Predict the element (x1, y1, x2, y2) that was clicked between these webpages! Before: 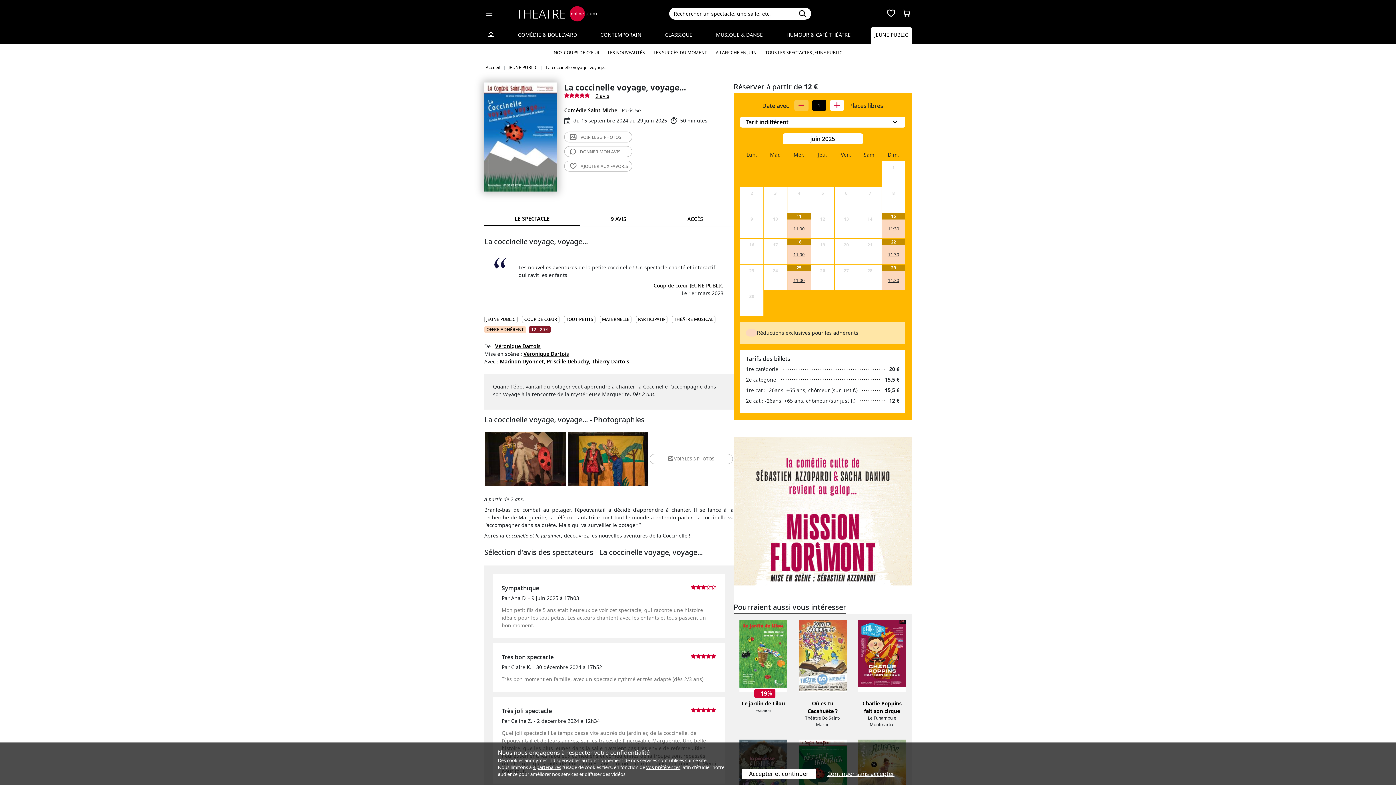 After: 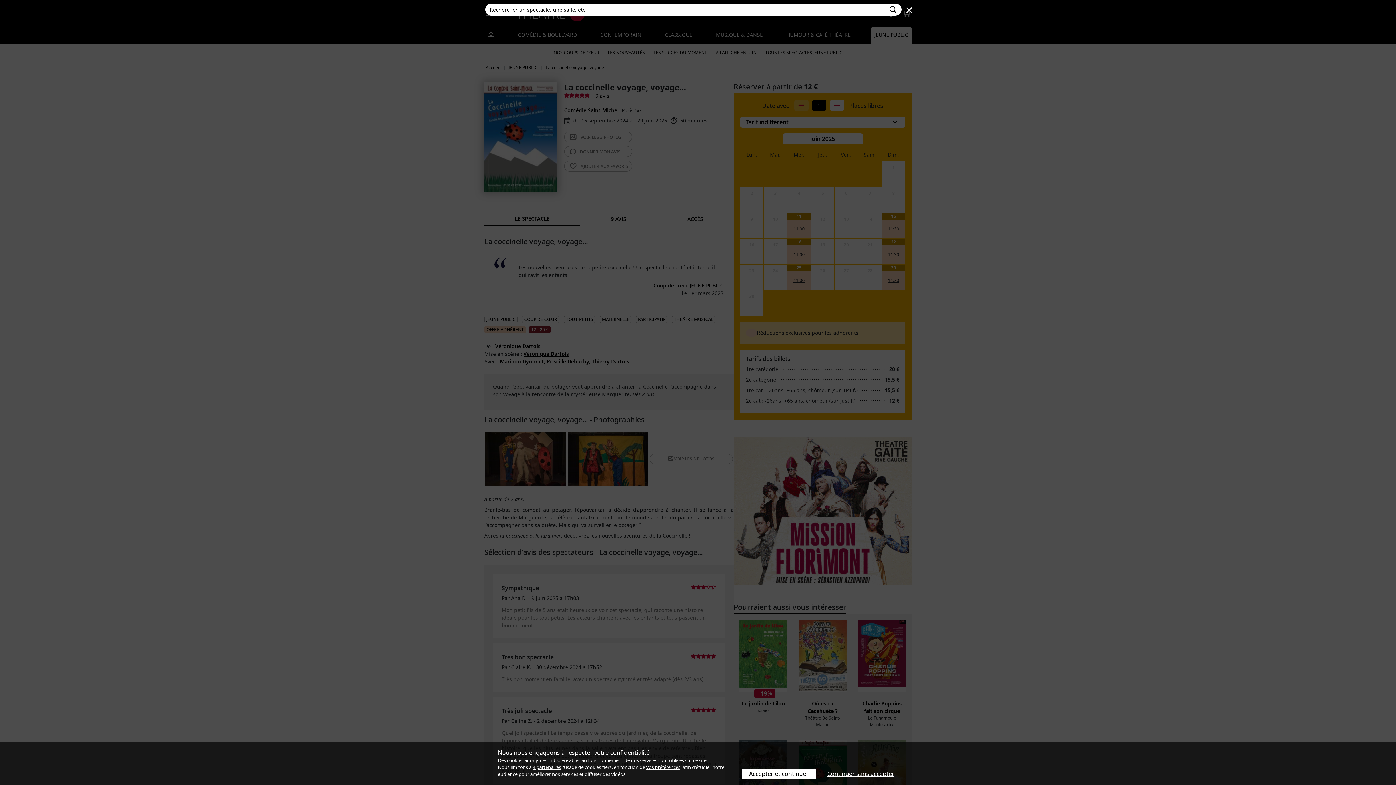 Action: bbox: (794, 7, 811, 19)